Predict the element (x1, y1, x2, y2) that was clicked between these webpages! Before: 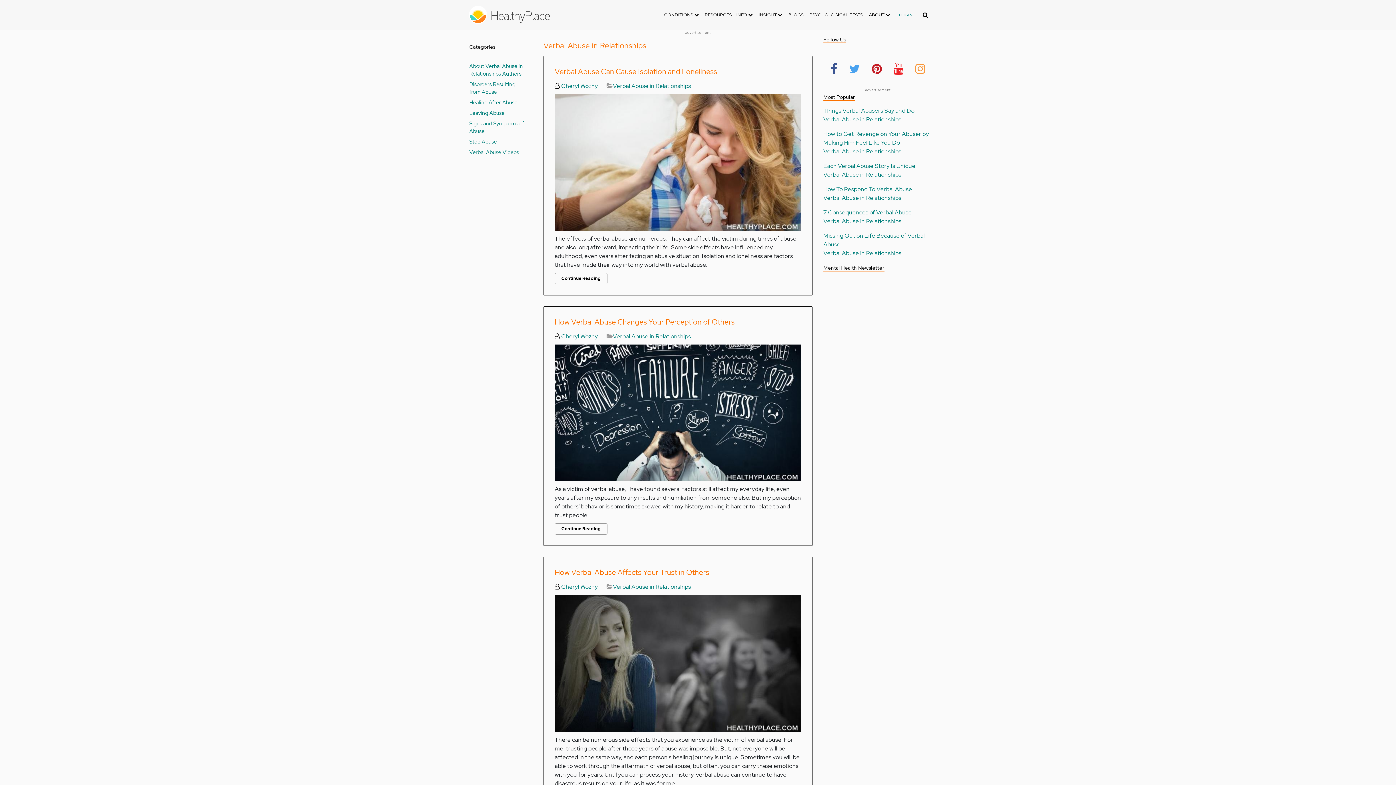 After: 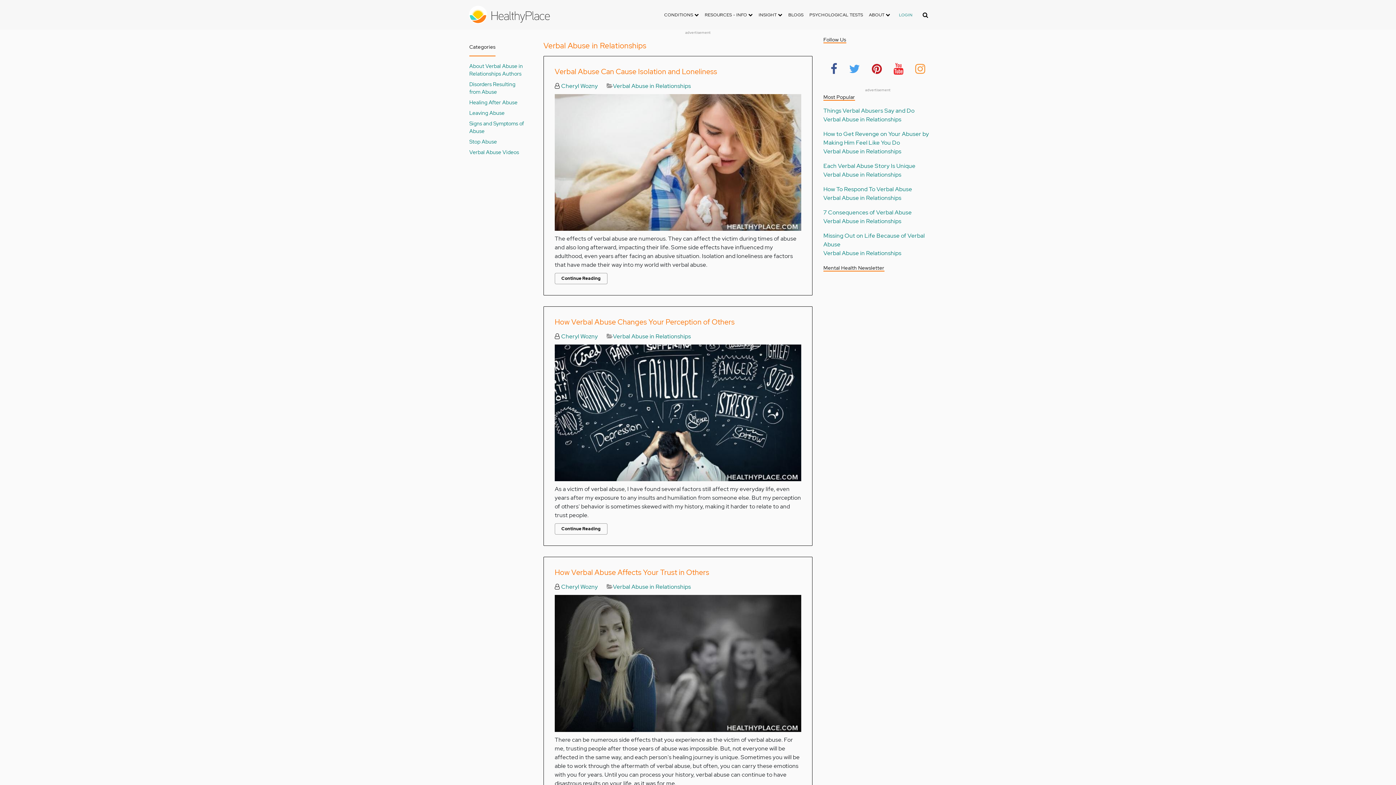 Action: bbox: (891, 57, 905, 78)